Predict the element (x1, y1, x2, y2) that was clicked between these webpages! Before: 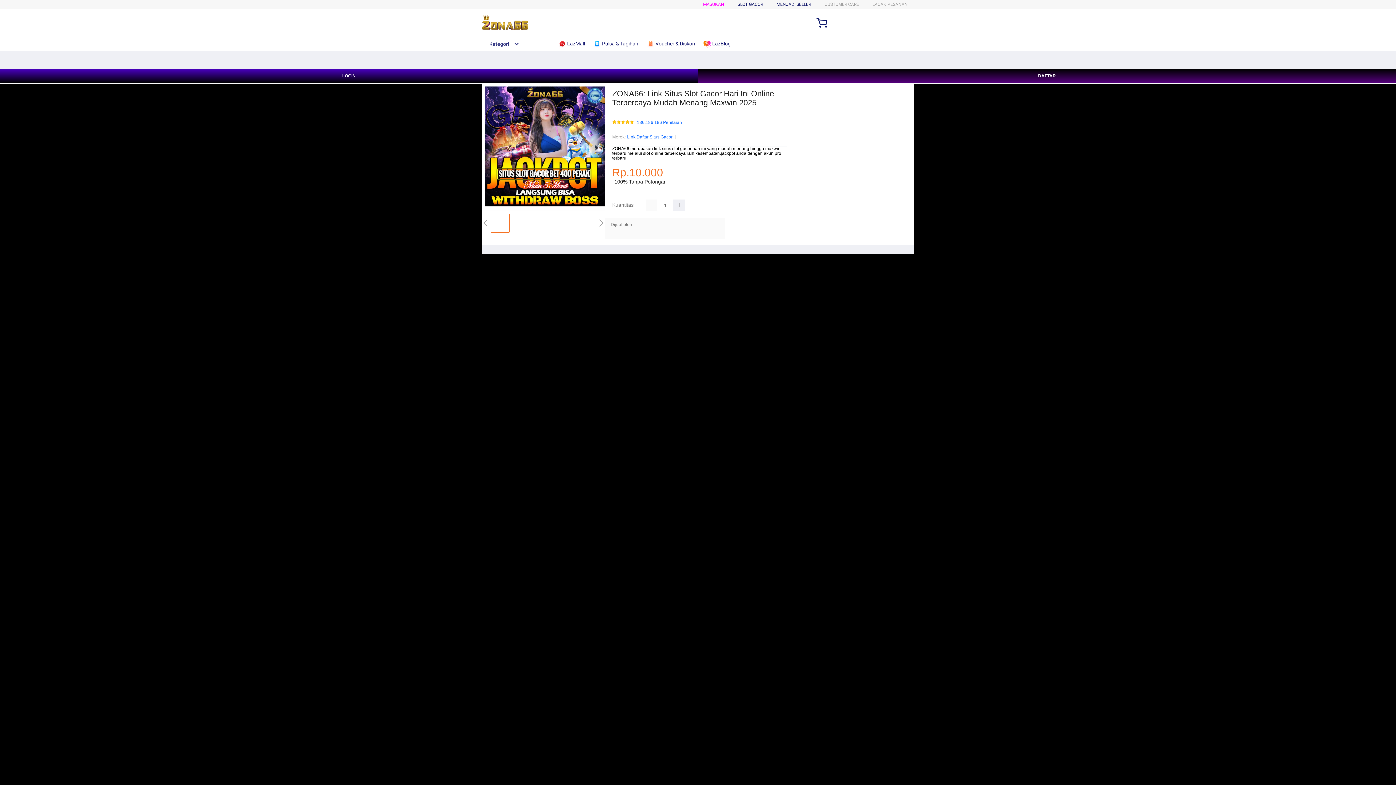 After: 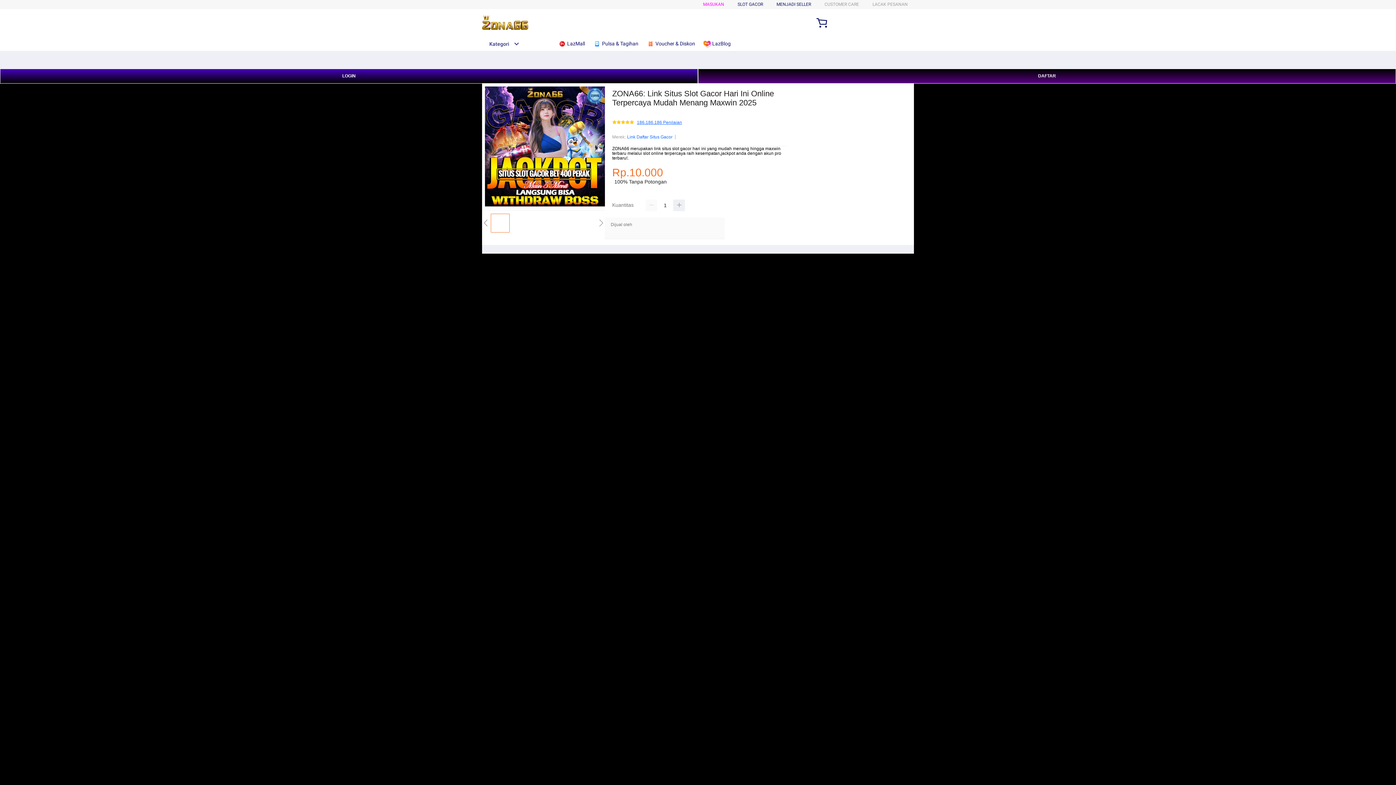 Action: label: 186.186.186 Penilaian bbox: (637, 120, 682, 125)